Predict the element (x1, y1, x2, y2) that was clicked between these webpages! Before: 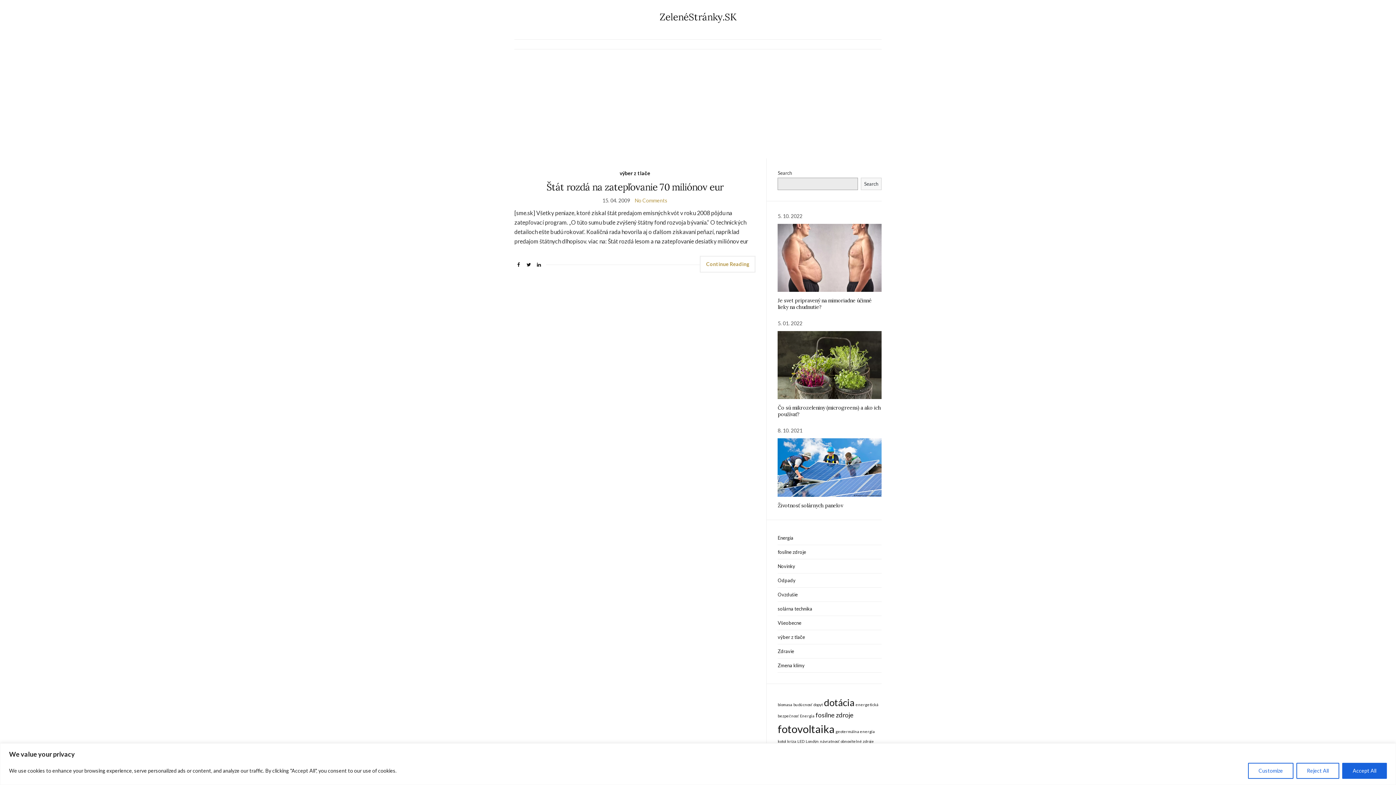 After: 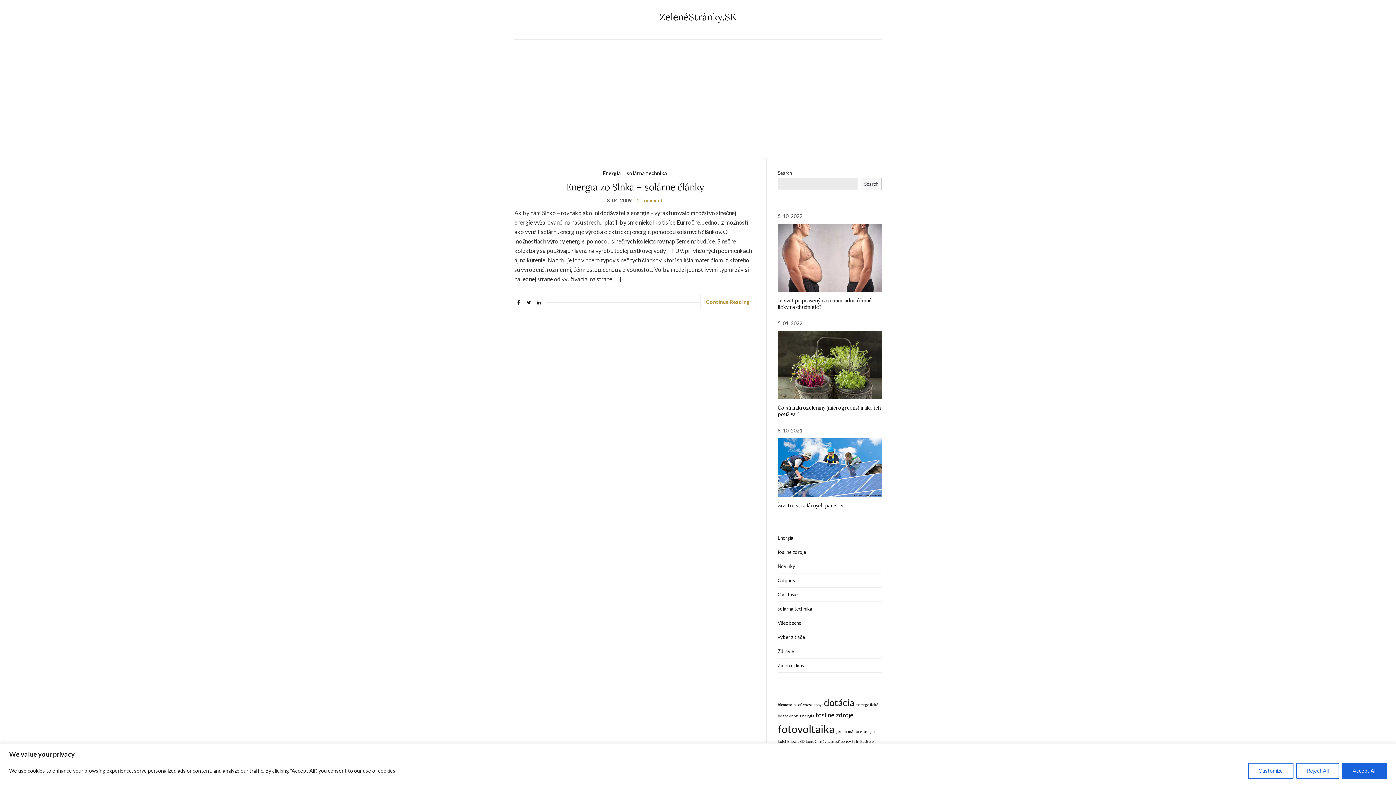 Action: bbox: (820, 739, 839, 743) label: návratnosť (1 item)